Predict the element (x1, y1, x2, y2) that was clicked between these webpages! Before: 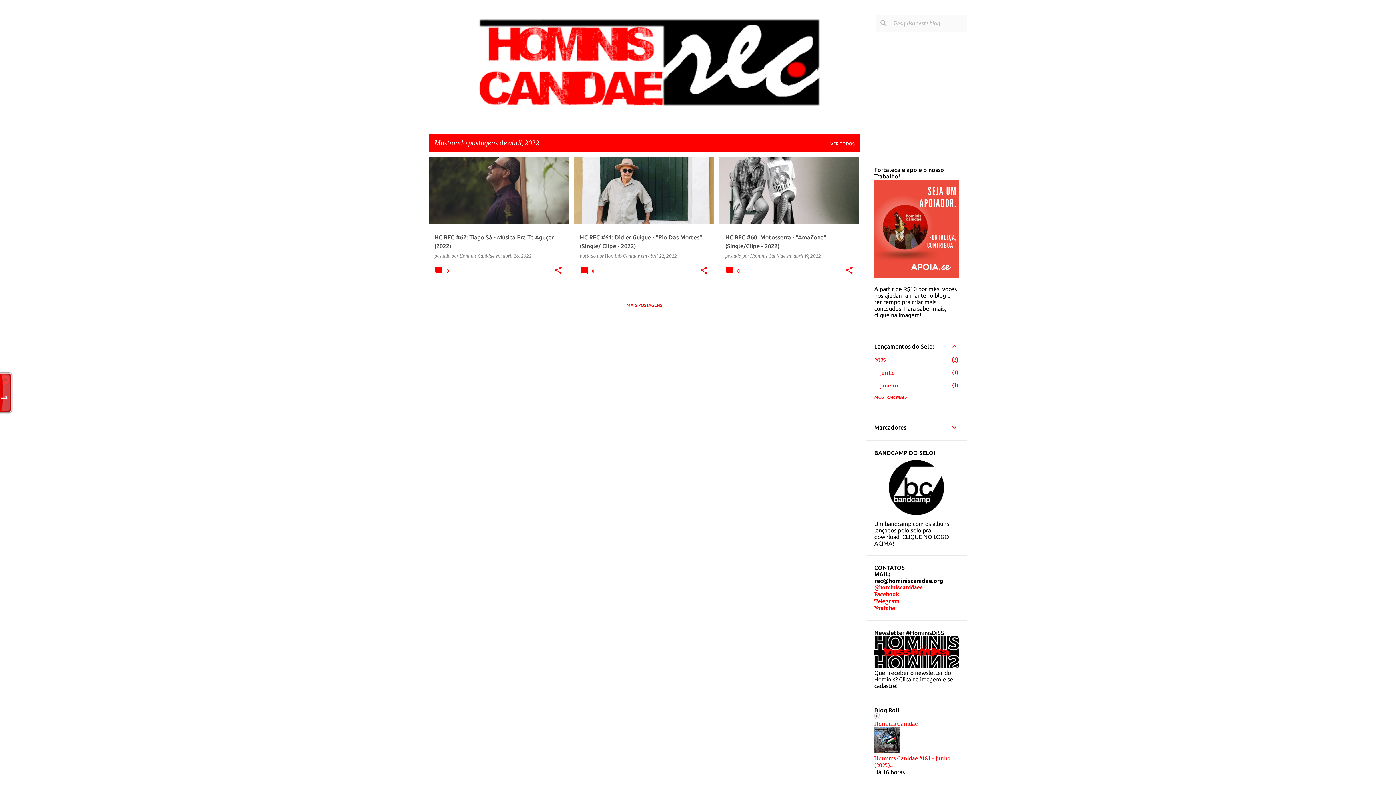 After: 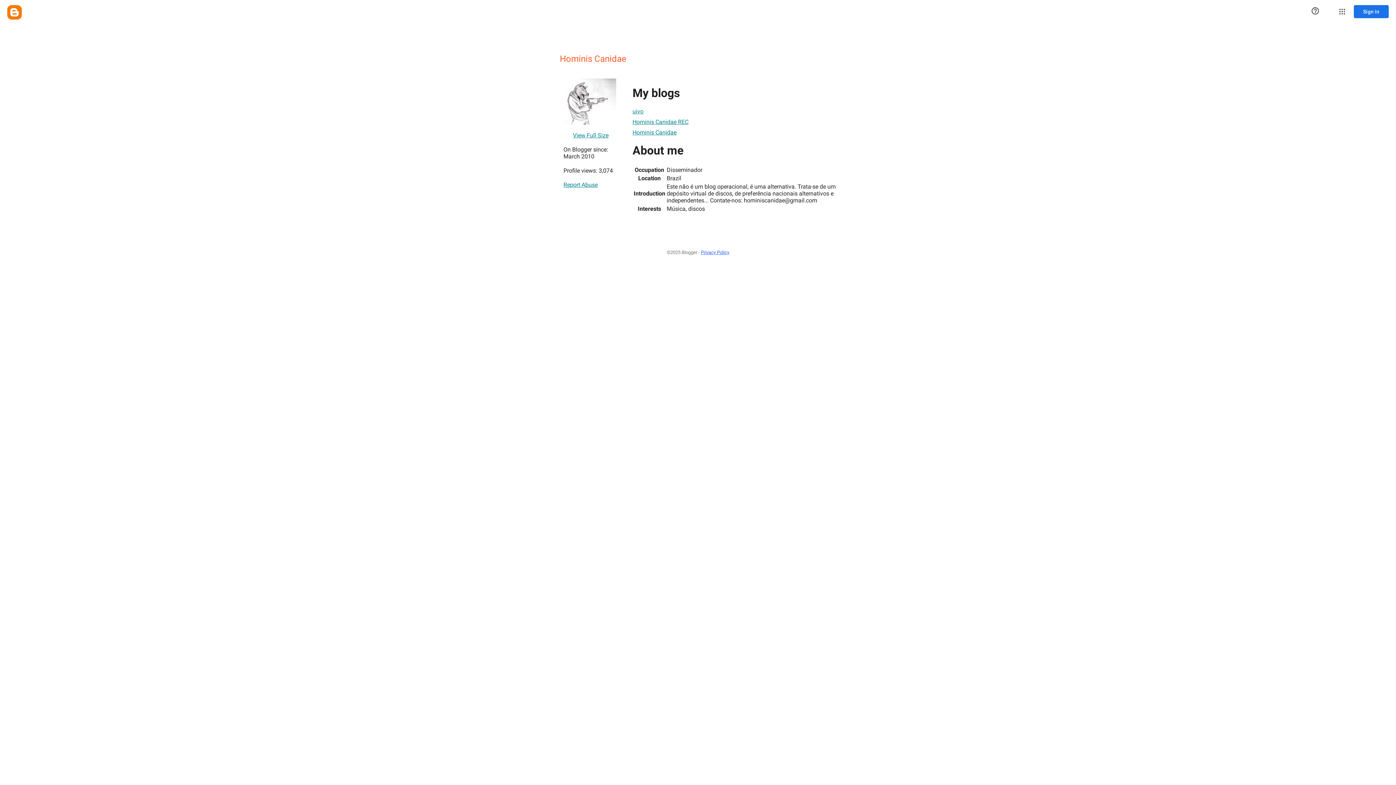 Action: label: Hominis Canidae  bbox: (605, 253, 641, 258)